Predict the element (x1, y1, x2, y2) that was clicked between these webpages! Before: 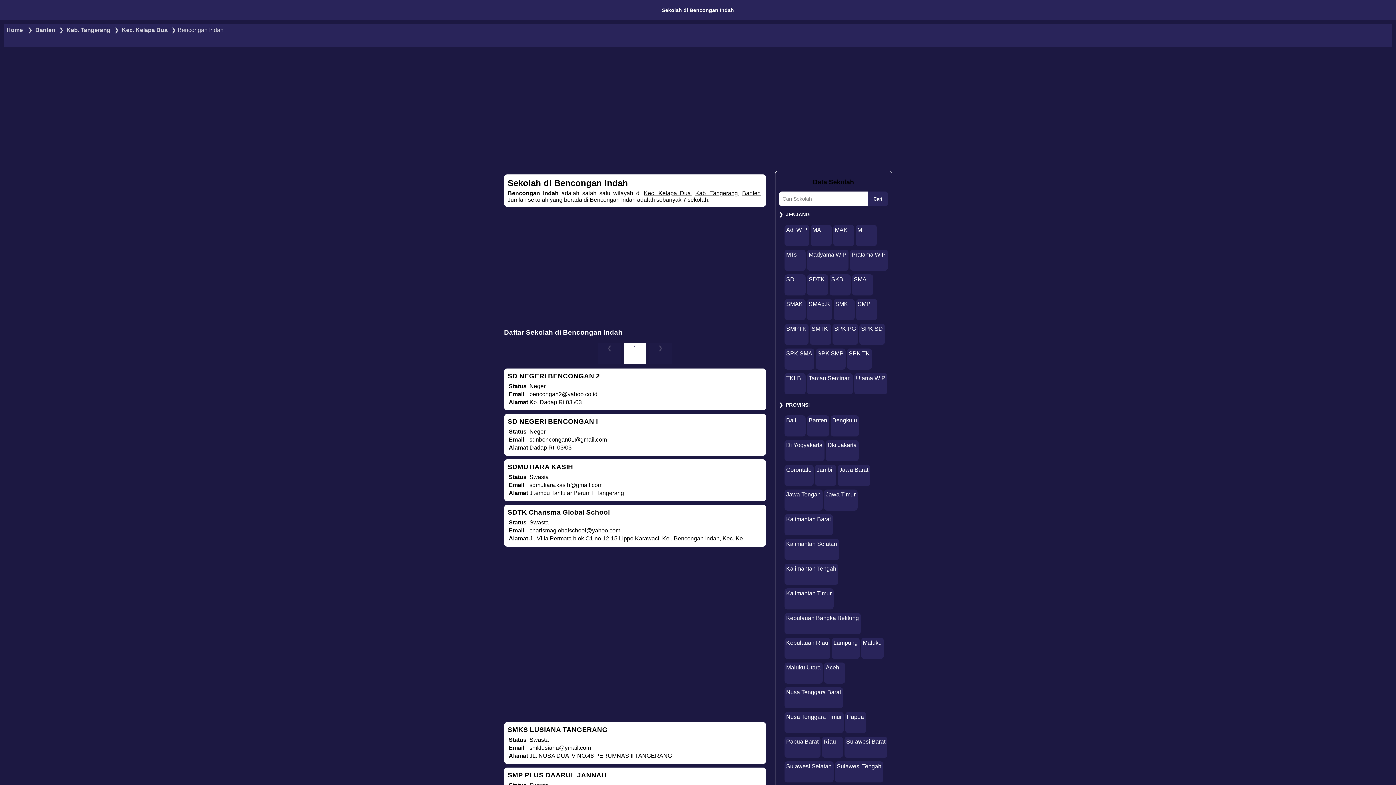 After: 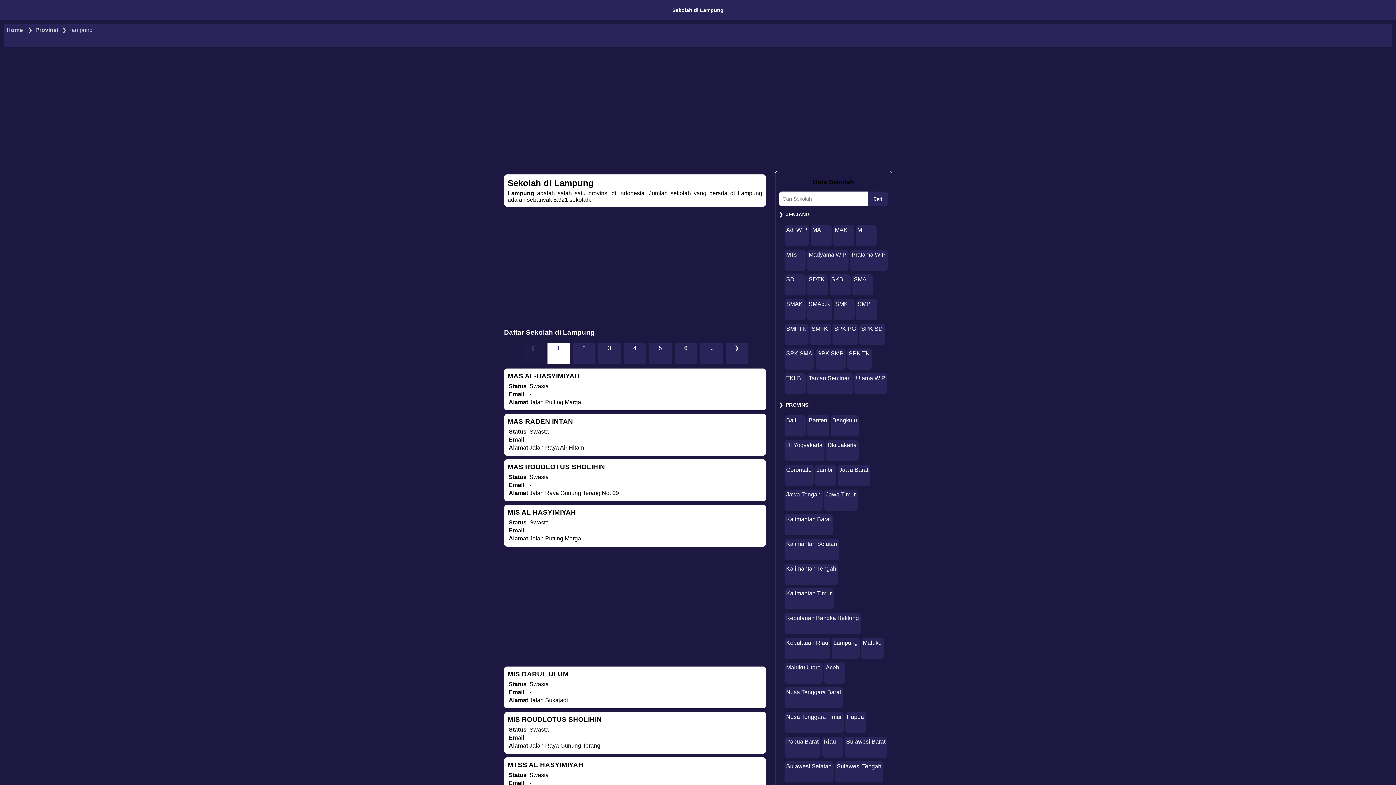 Action: bbox: (831, 638, 859, 659) label: Lampung